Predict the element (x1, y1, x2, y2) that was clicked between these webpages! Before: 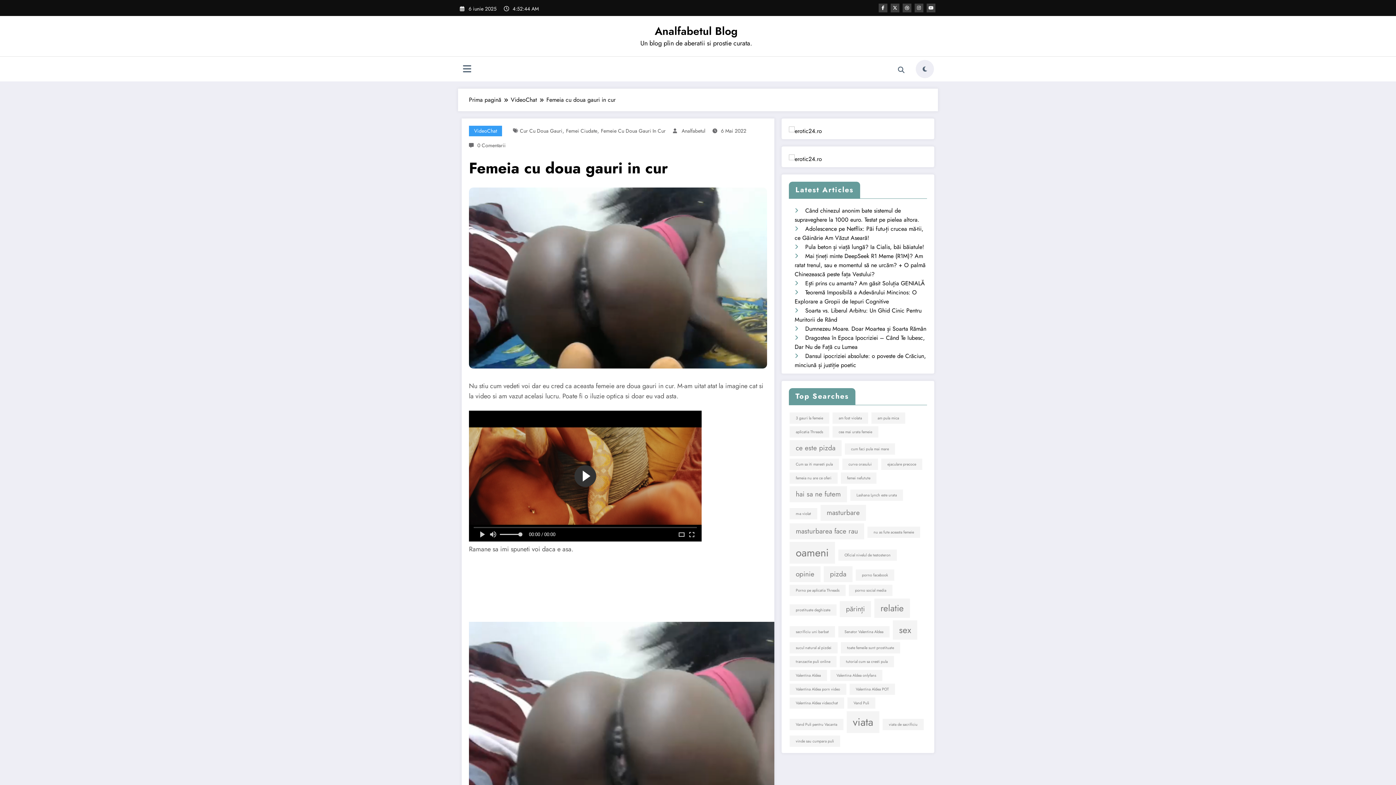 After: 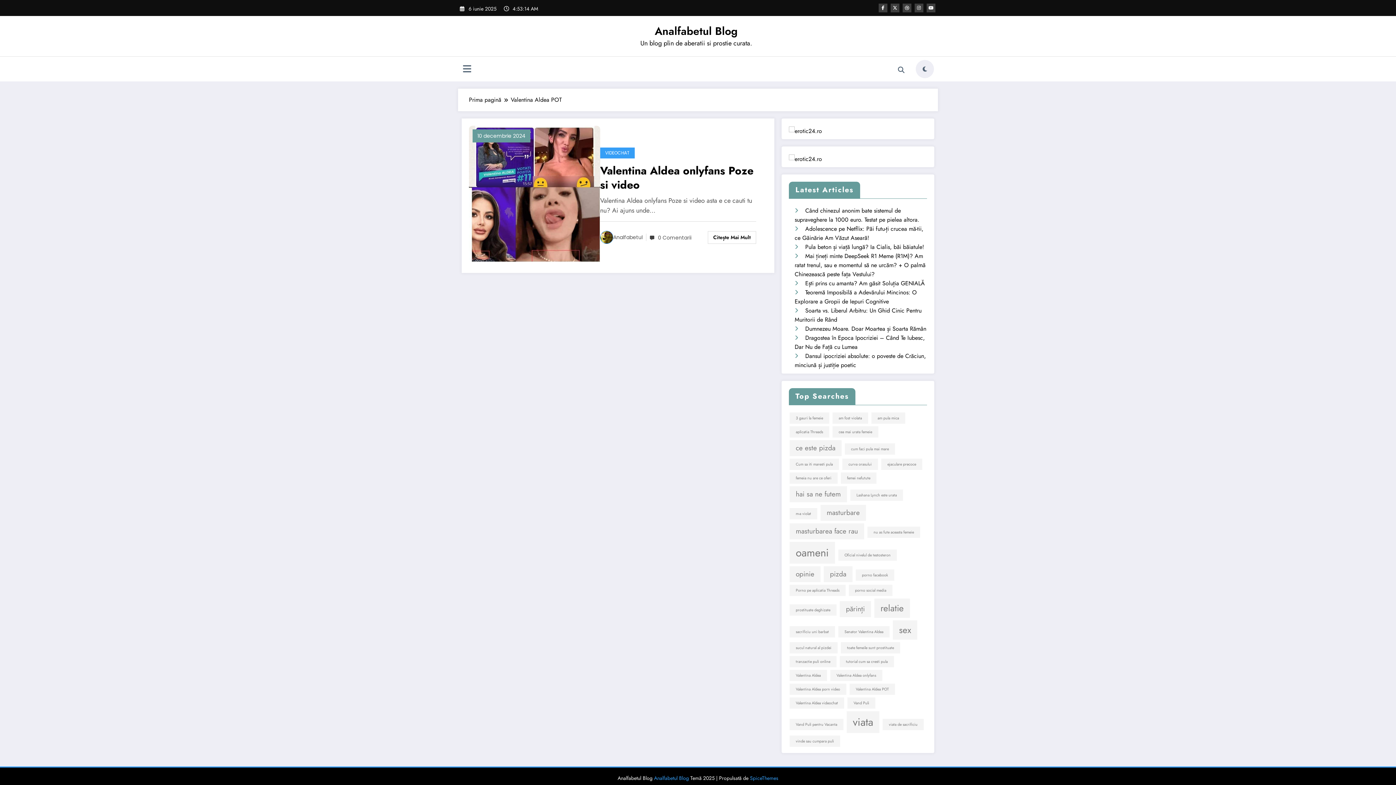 Action: label: Valentina Aldea POT (1 element) bbox: (849, 684, 895, 695)